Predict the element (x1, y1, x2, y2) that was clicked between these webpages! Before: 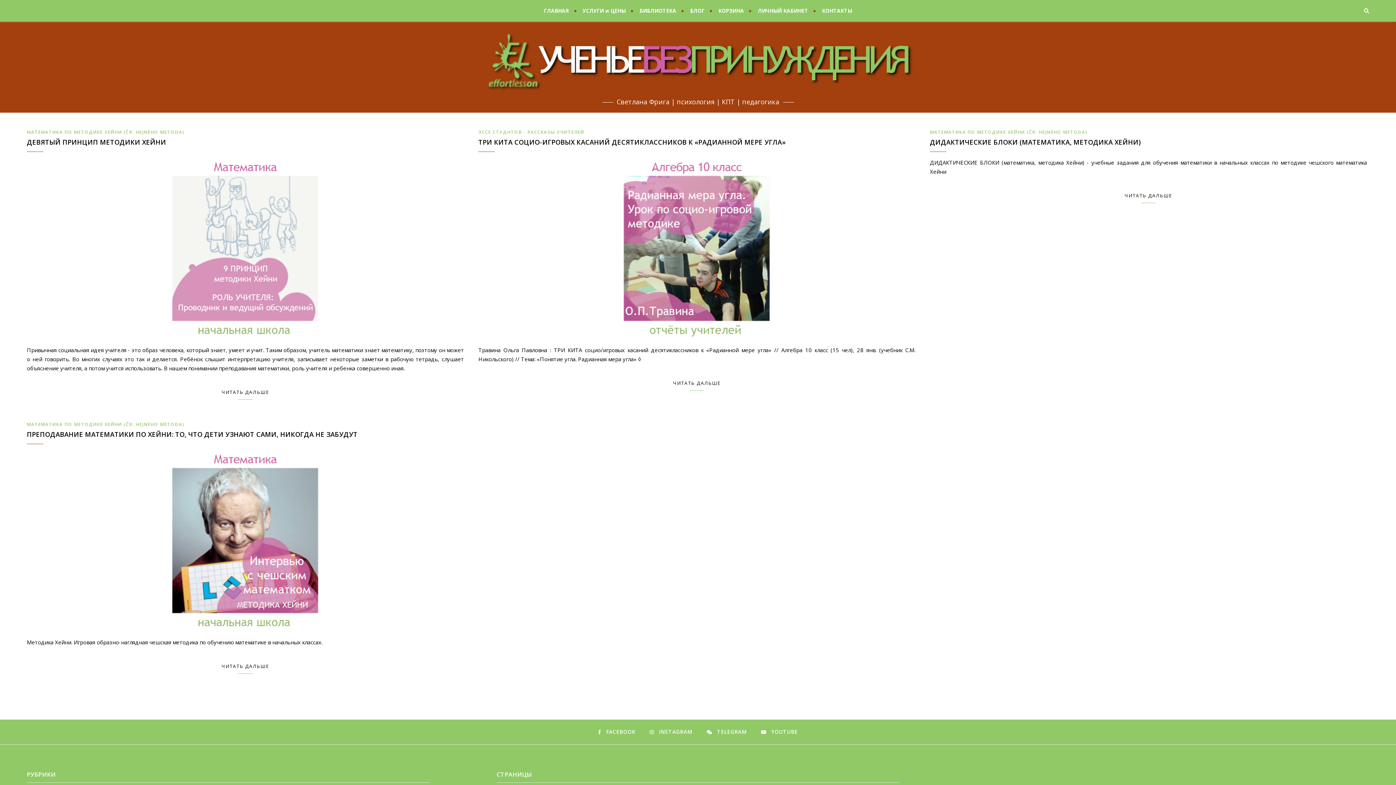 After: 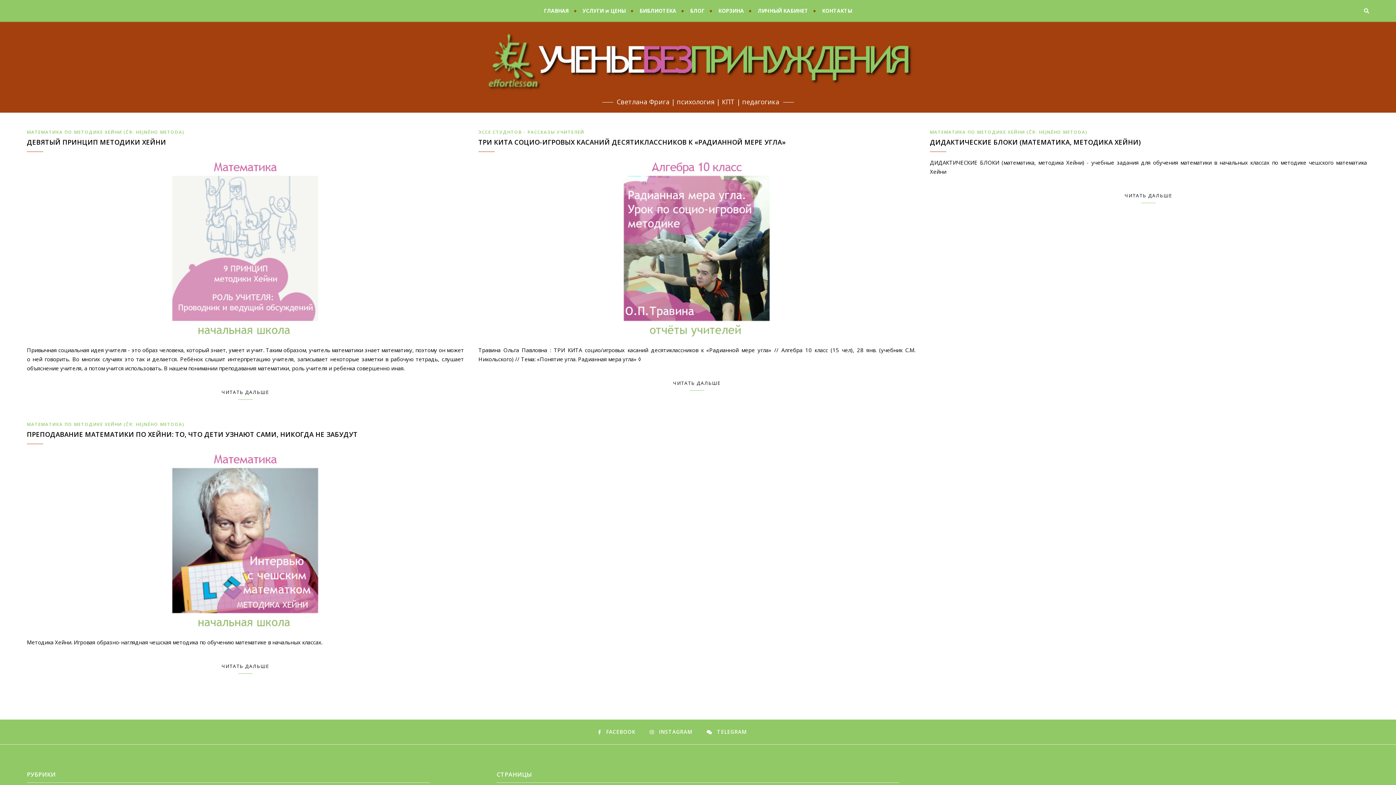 Action: label:  YOUTUBE bbox: (761, 727, 798, 737)